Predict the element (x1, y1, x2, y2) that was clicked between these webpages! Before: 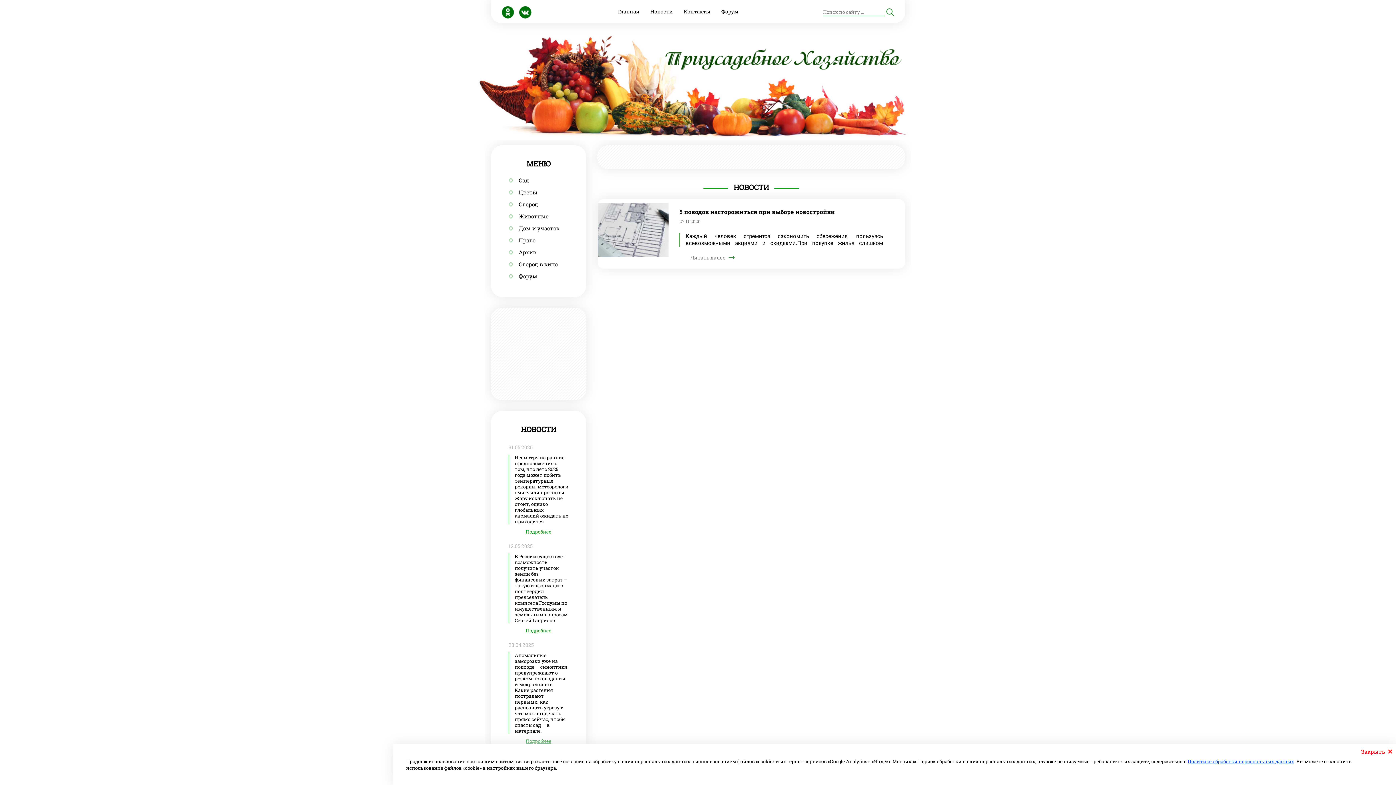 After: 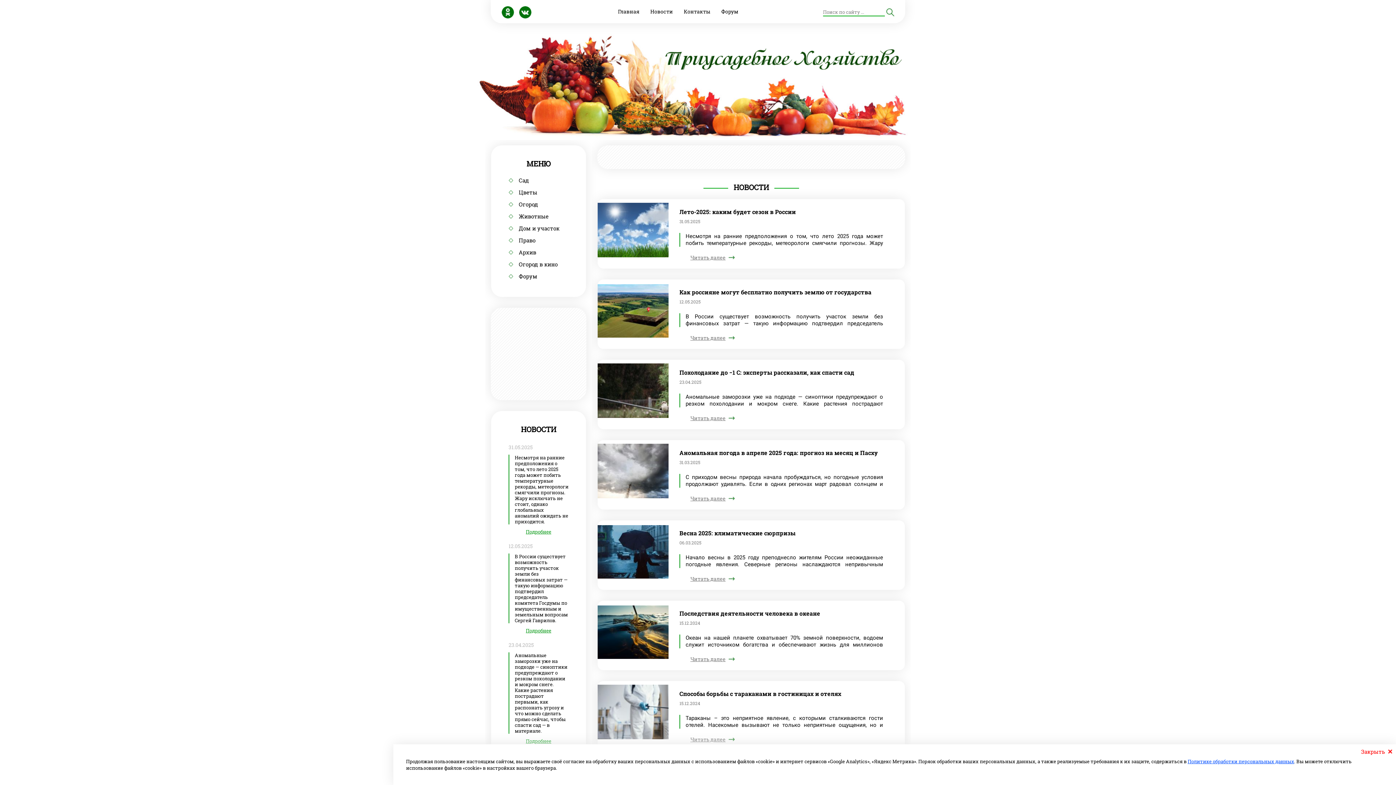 Action: bbox: (650, 8, 673, 14) label: Новости